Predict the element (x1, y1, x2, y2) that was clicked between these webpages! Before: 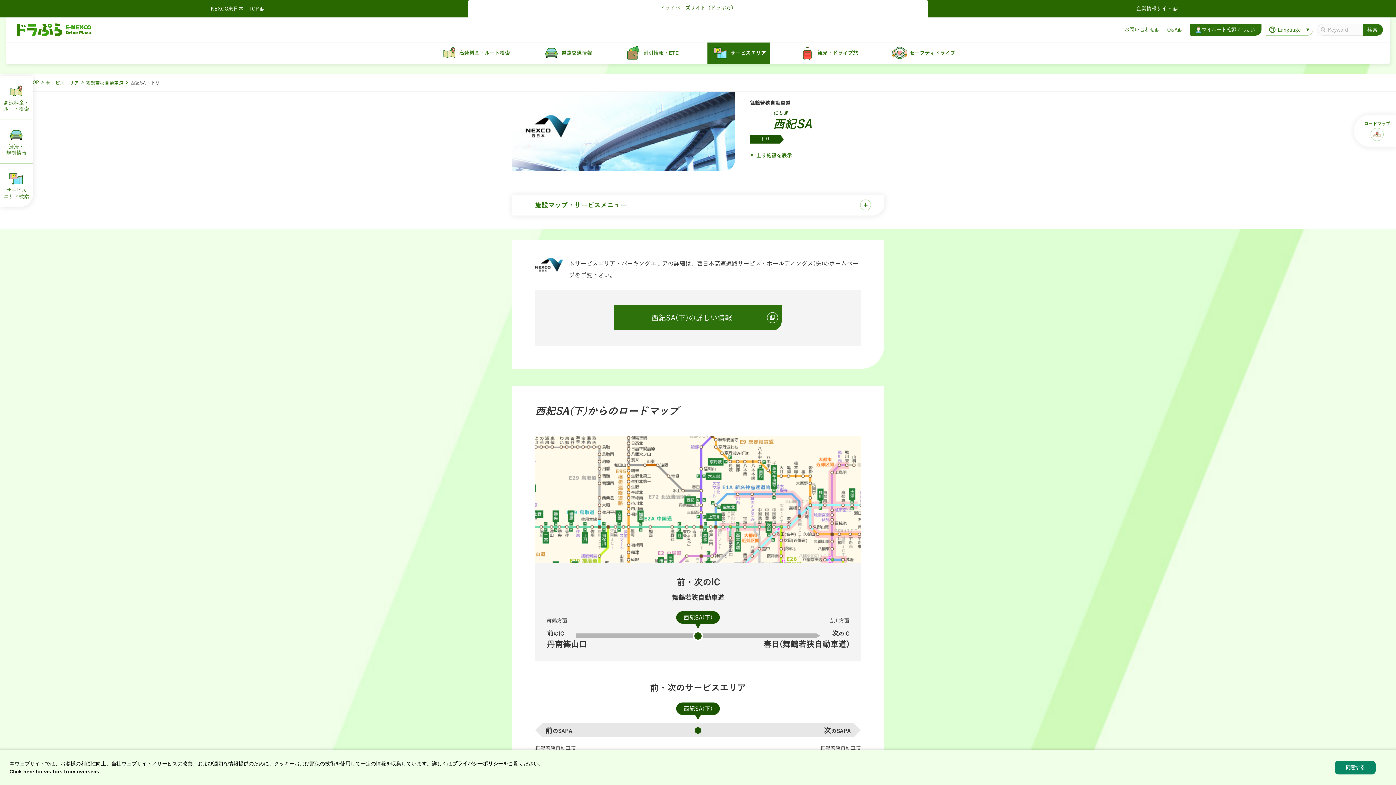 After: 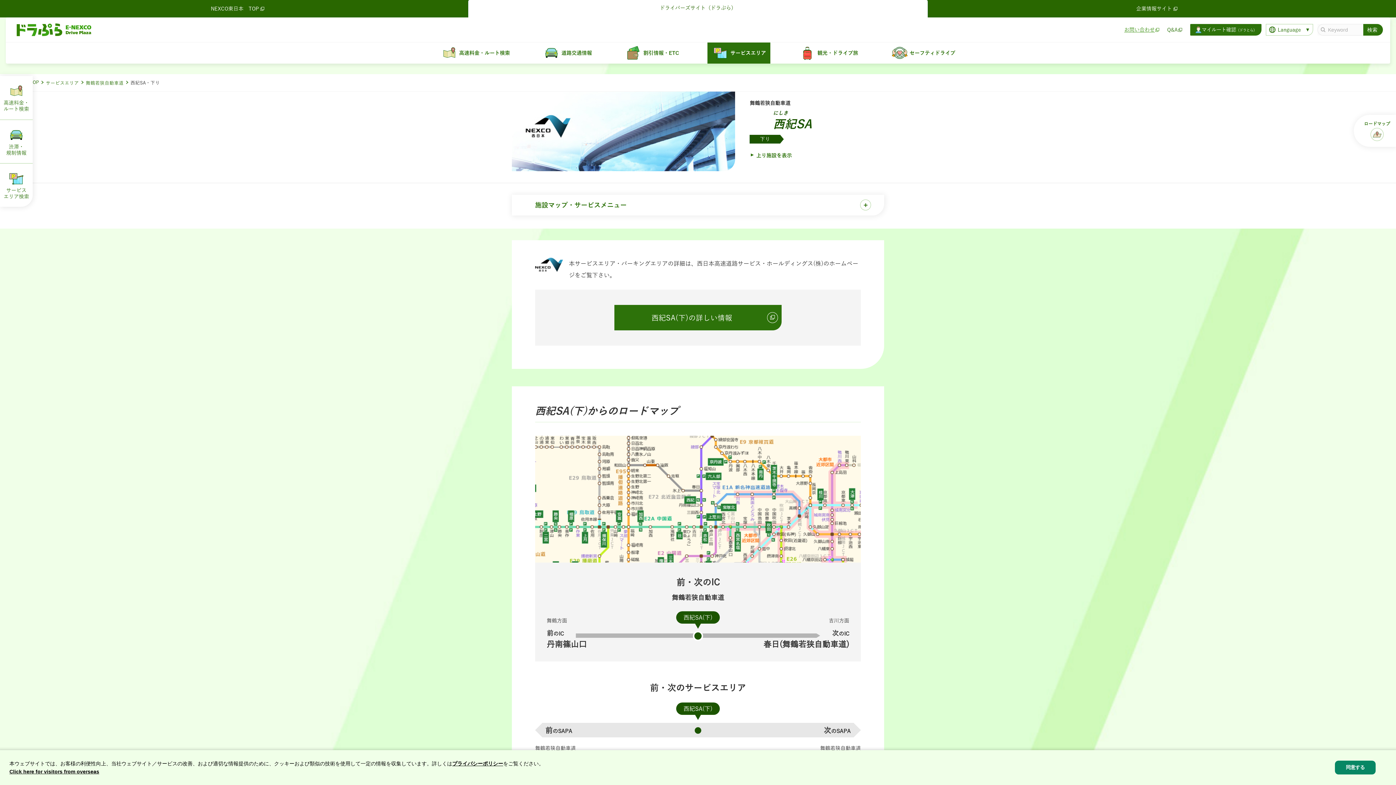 Action: bbox: (1124, 26, 1160, 33) label: お問い合わせ